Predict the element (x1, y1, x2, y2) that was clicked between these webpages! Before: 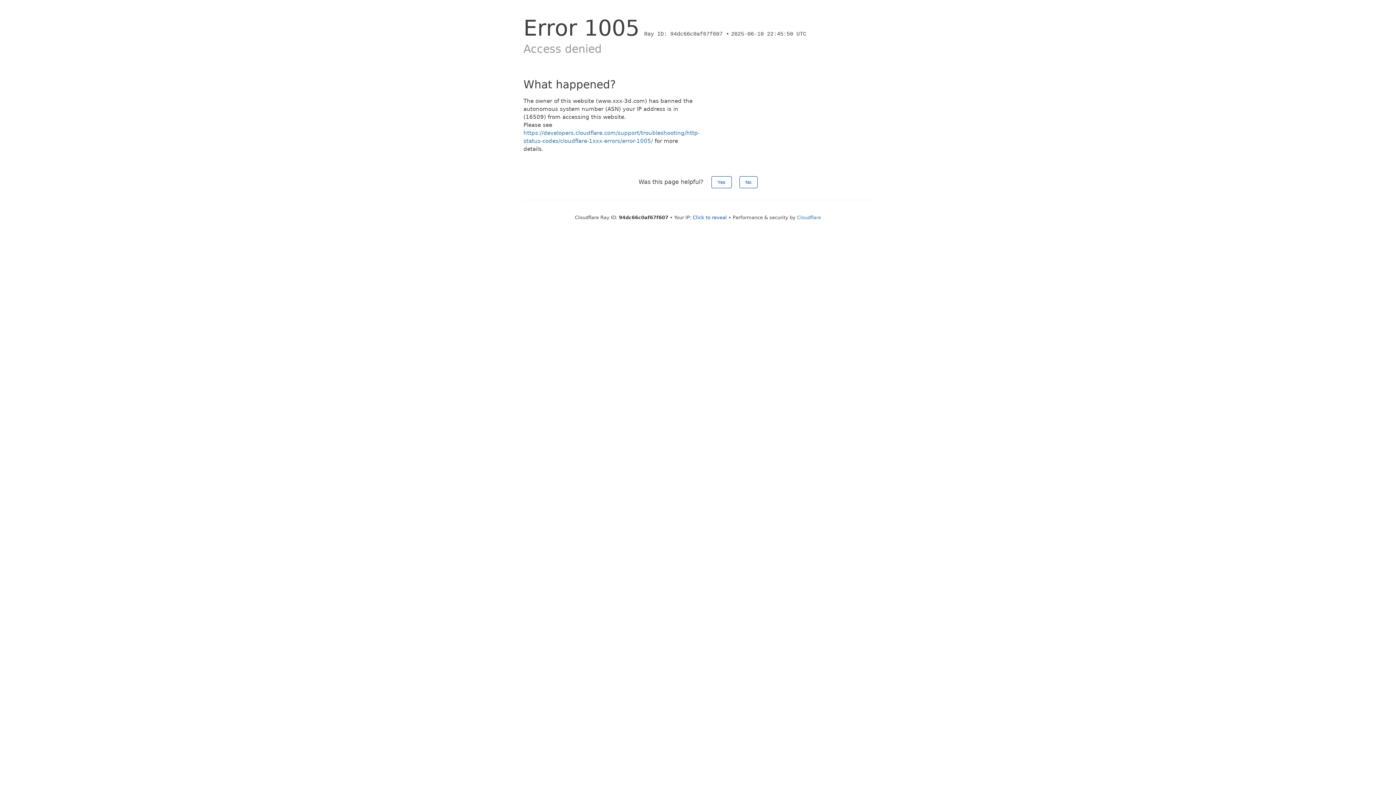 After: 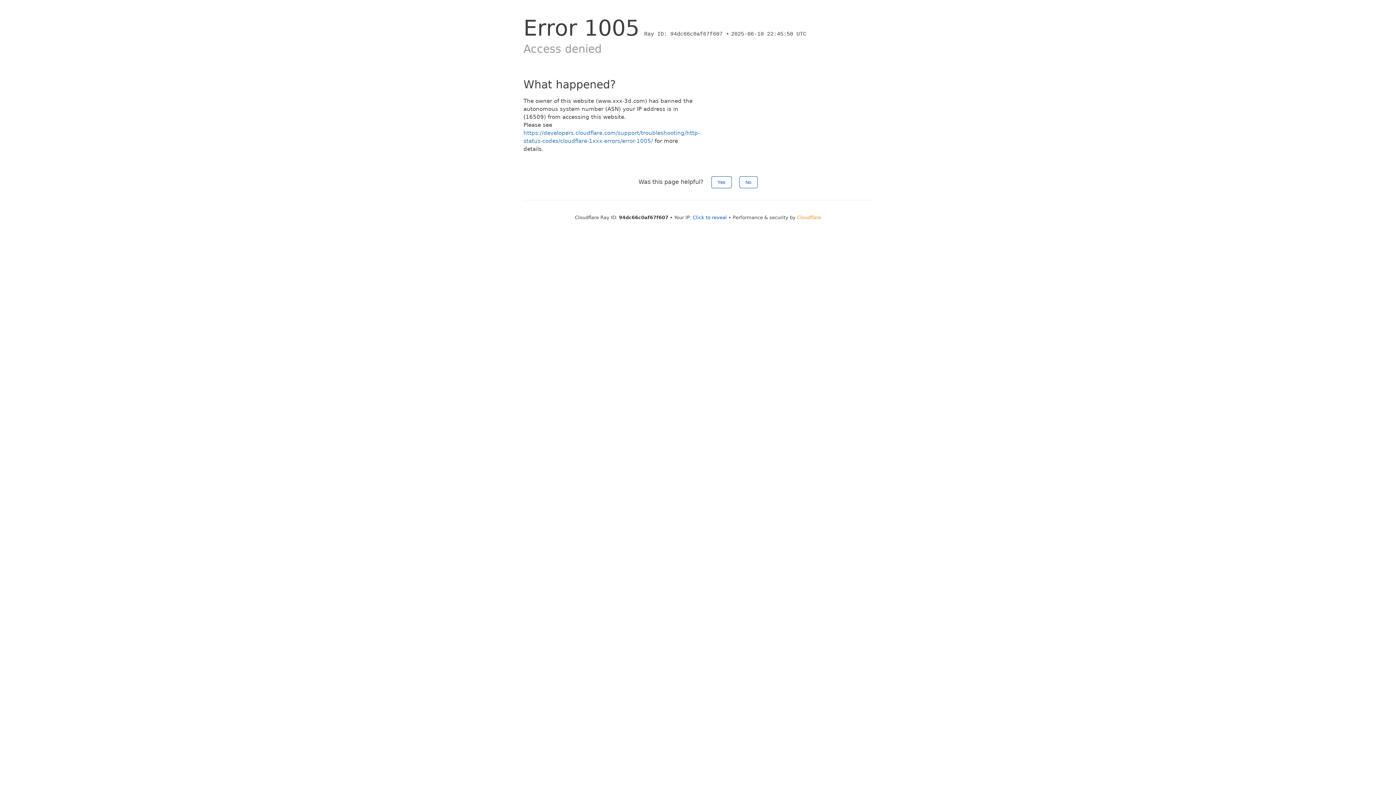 Action: label: Cloudflare bbox: (797, 214, 821, 220)